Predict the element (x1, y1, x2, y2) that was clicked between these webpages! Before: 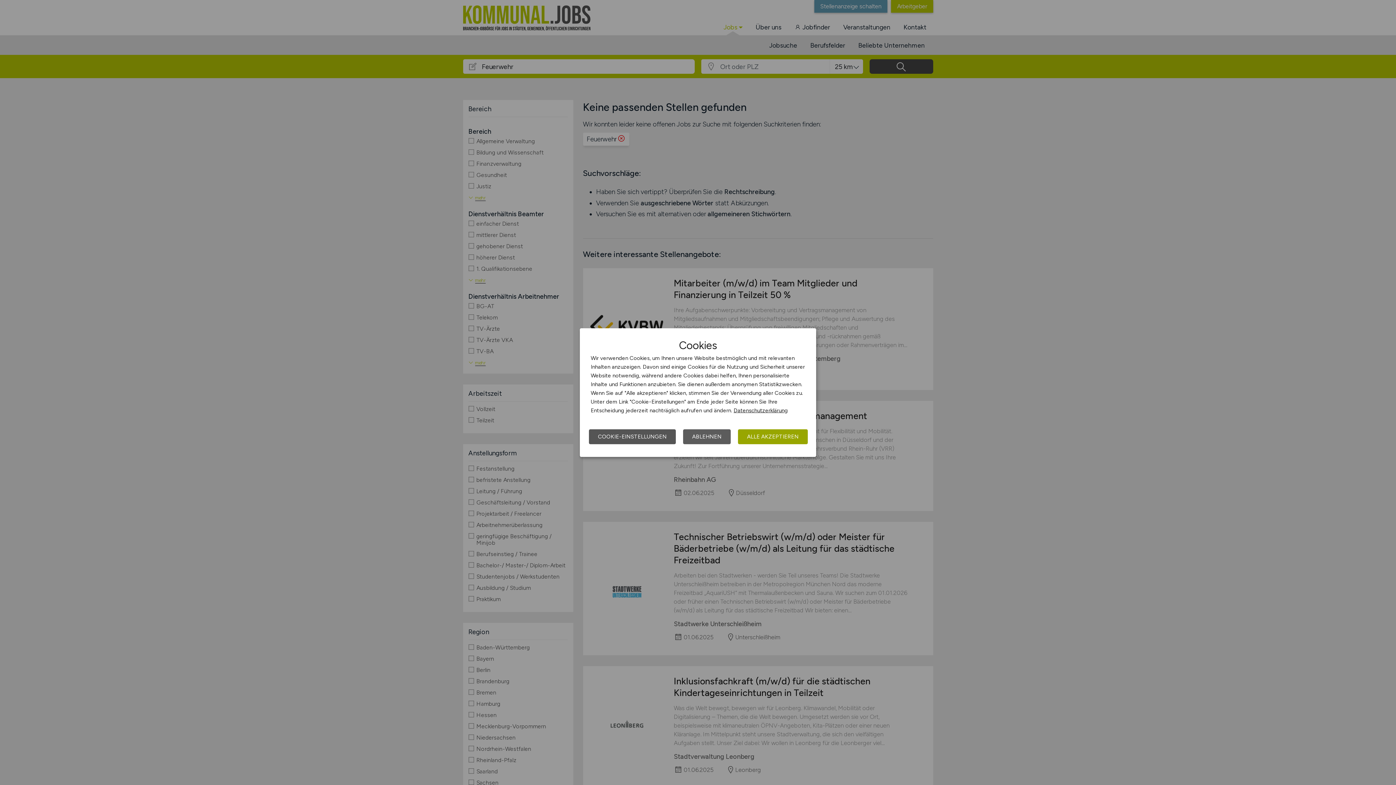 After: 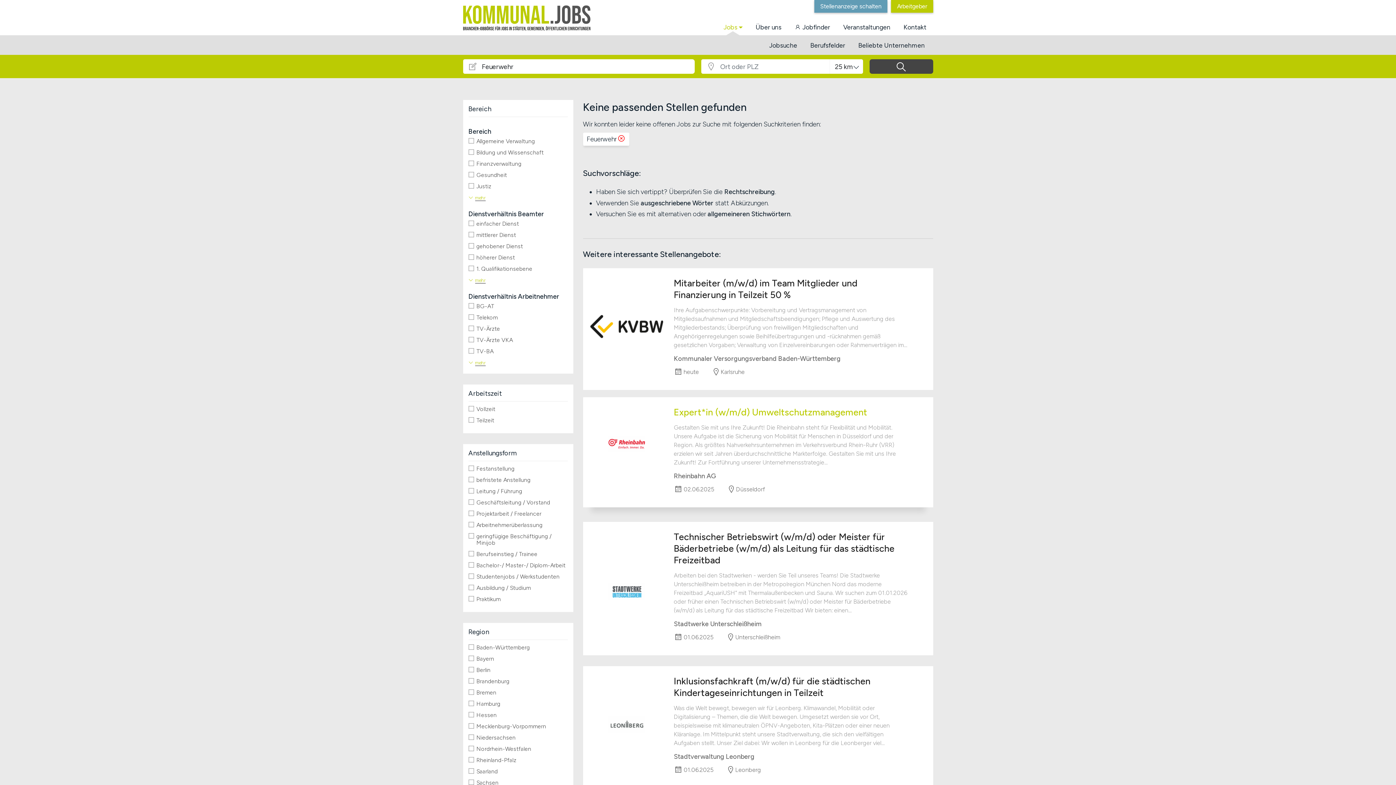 Action: bbox: (738, 429, 808, 444) label: ALLE AKZEPTIEREN